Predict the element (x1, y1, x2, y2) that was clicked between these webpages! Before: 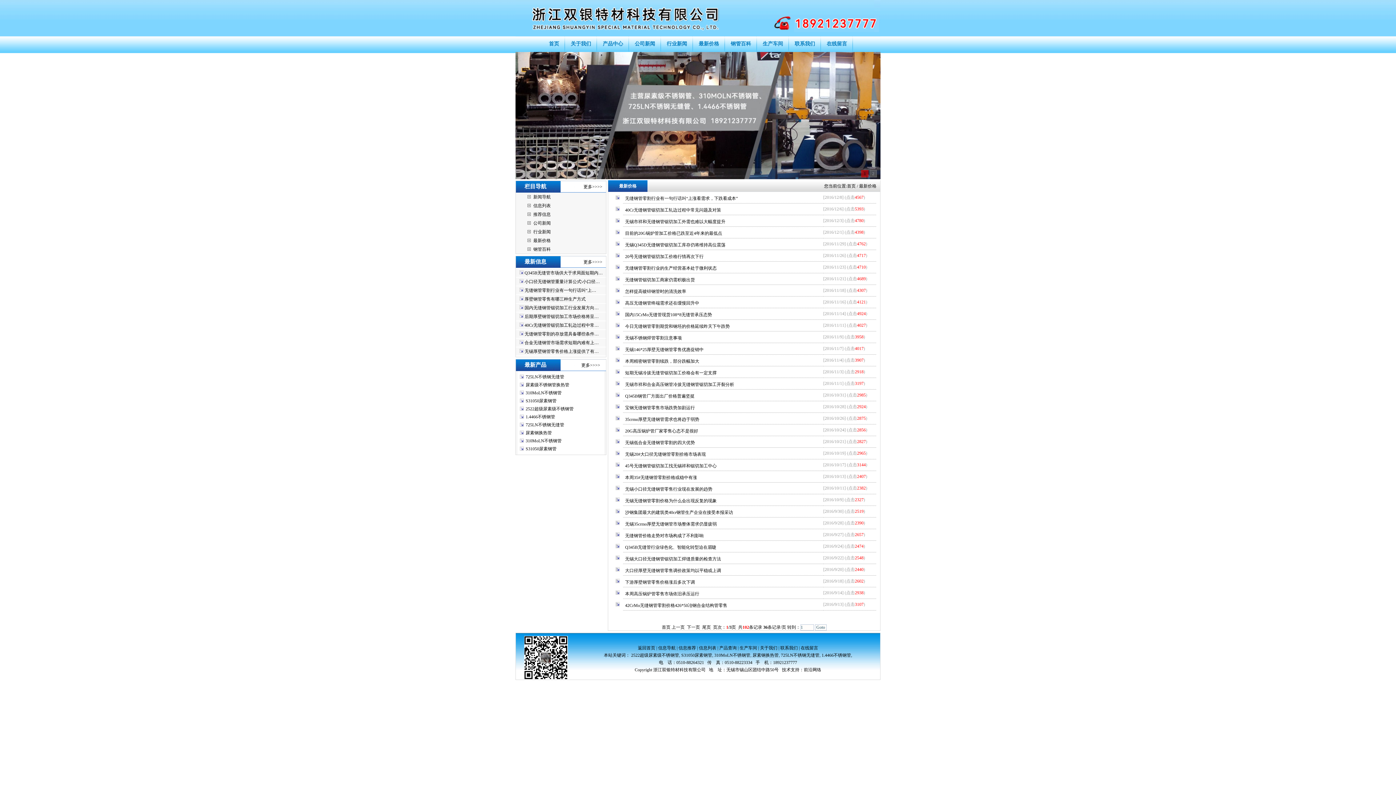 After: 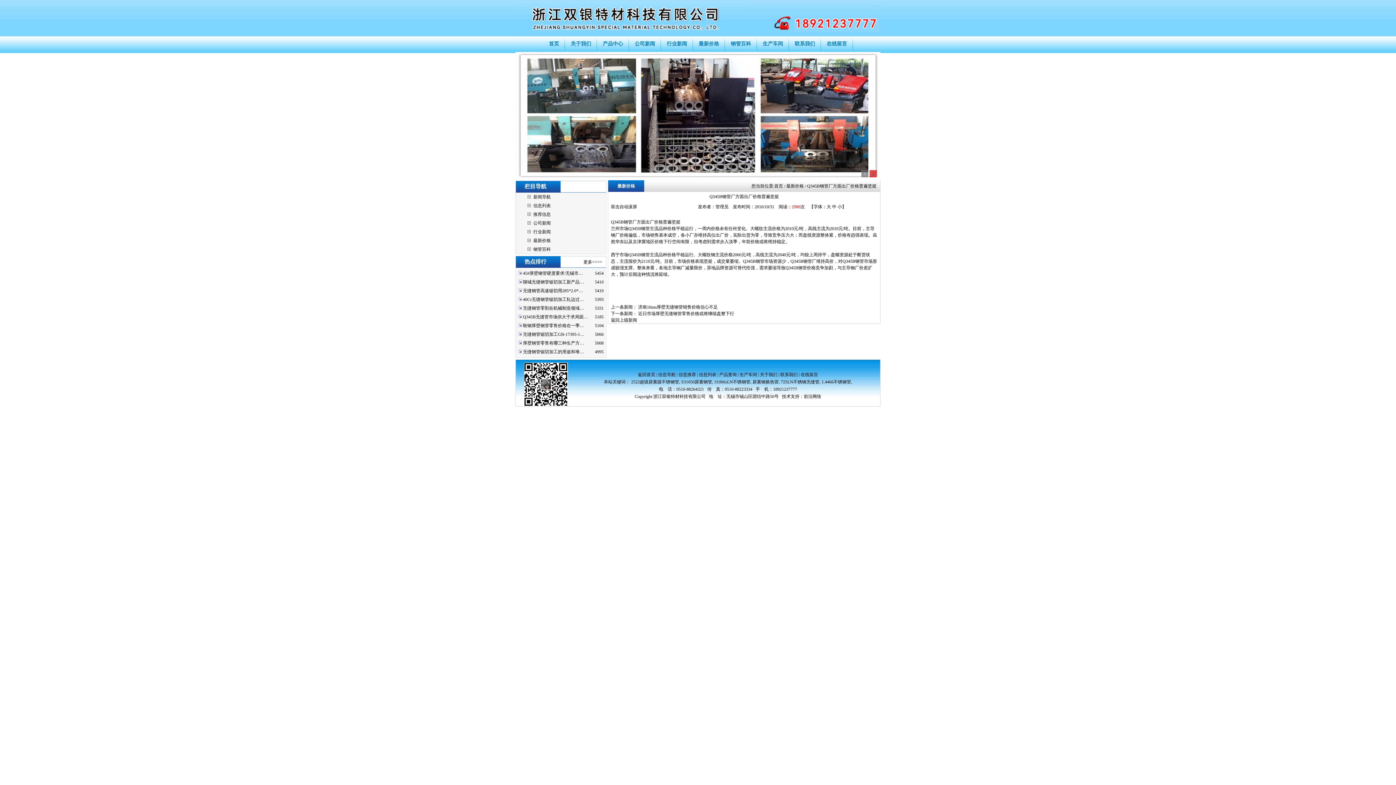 Action: bbox: (625, 393, 694, 398) label: Q345B钢管厂方面出厂价格普遍坚挺